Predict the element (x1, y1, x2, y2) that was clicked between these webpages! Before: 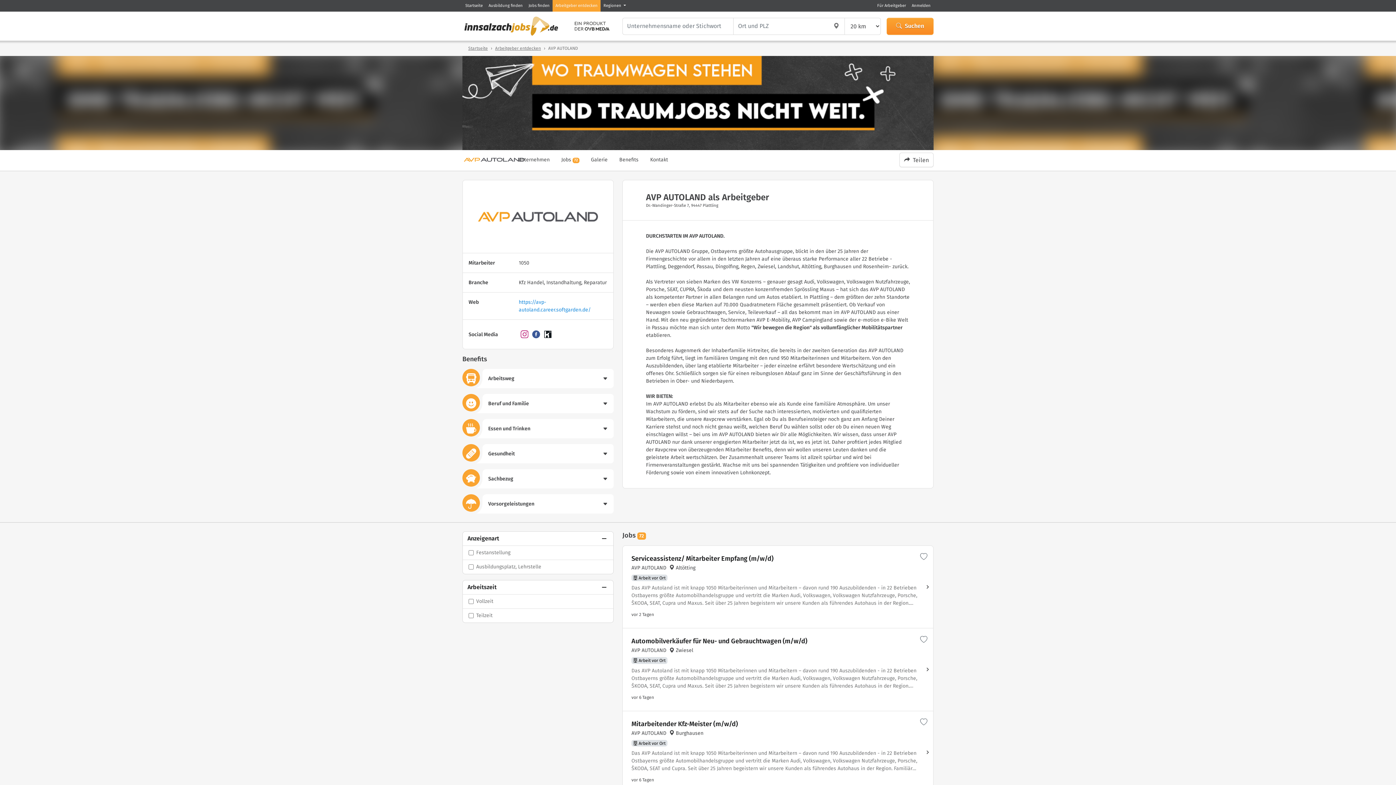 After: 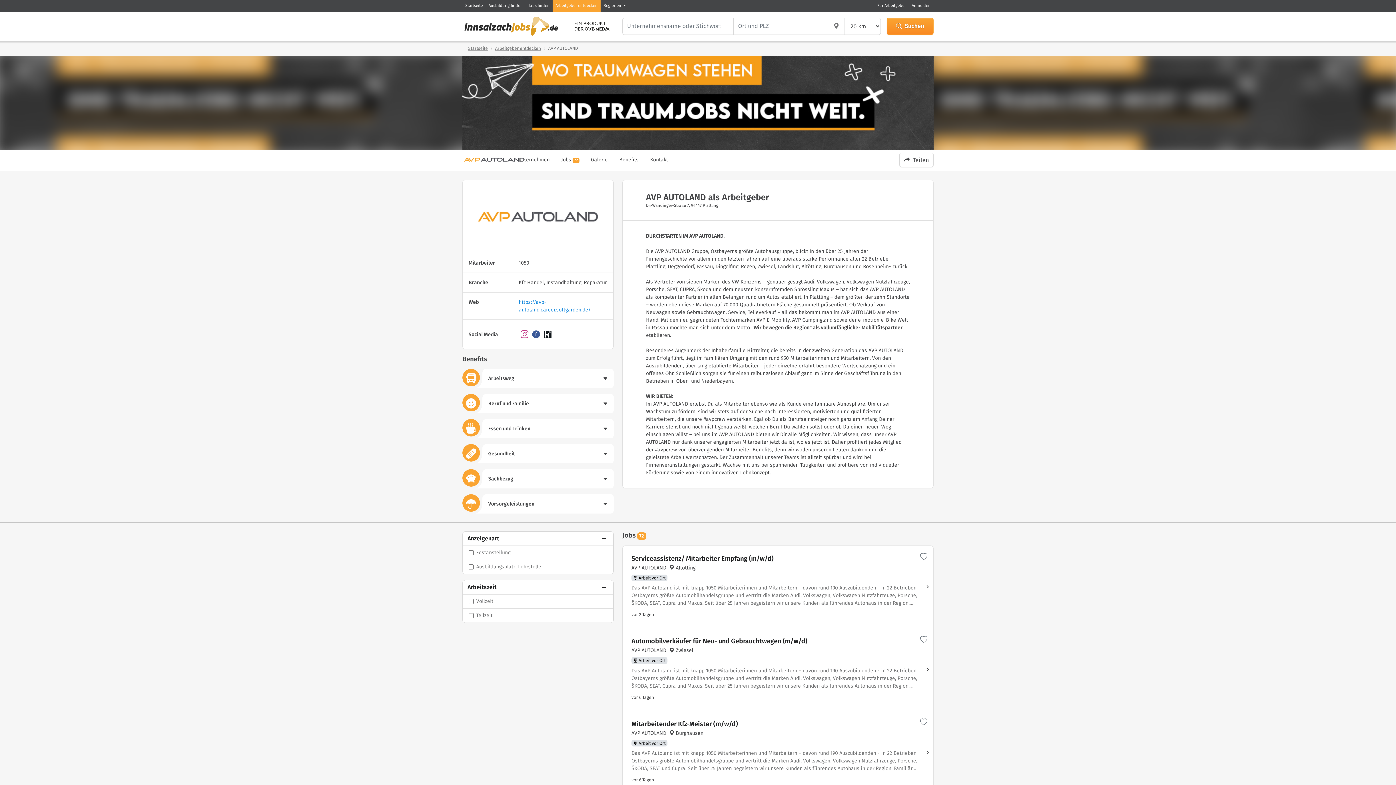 Action: bbox: (542, 325, 553, 343)